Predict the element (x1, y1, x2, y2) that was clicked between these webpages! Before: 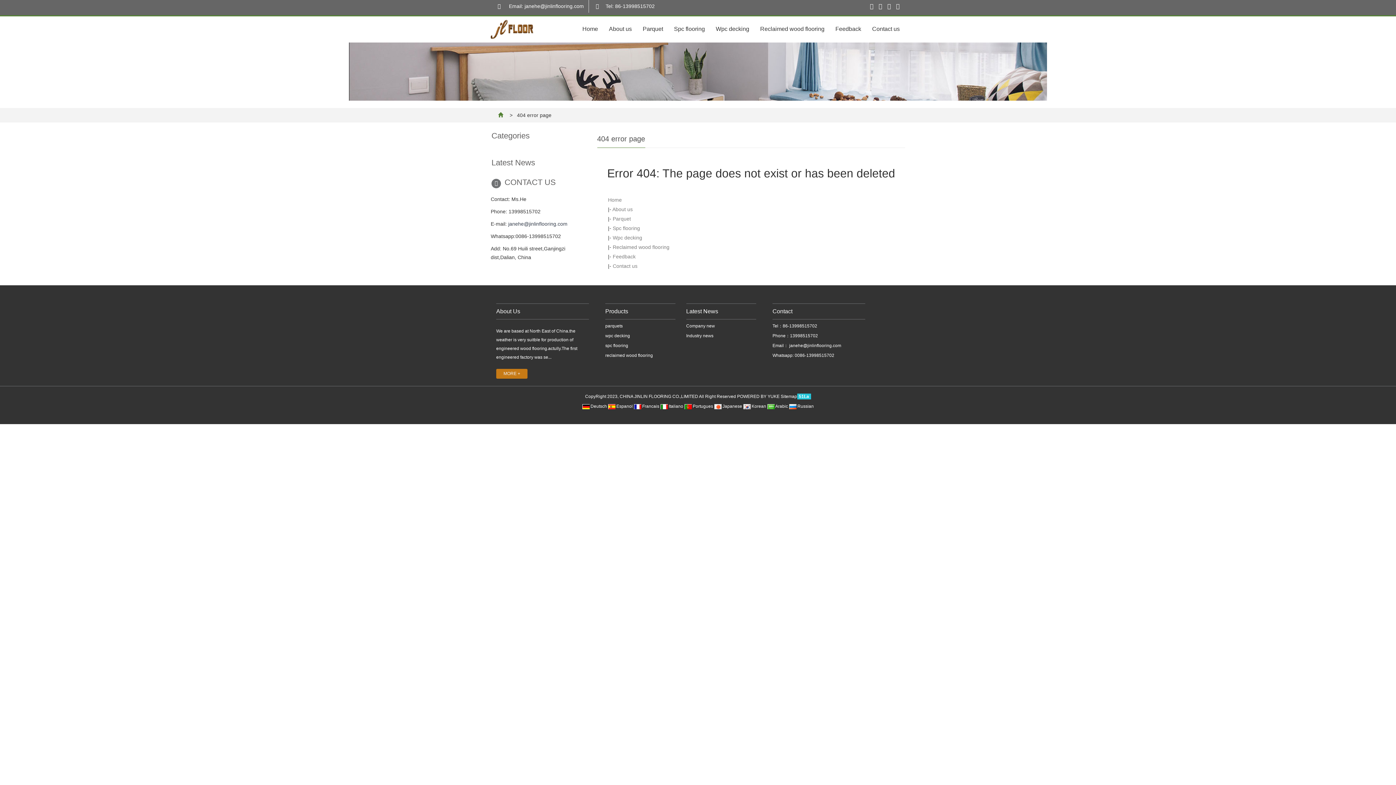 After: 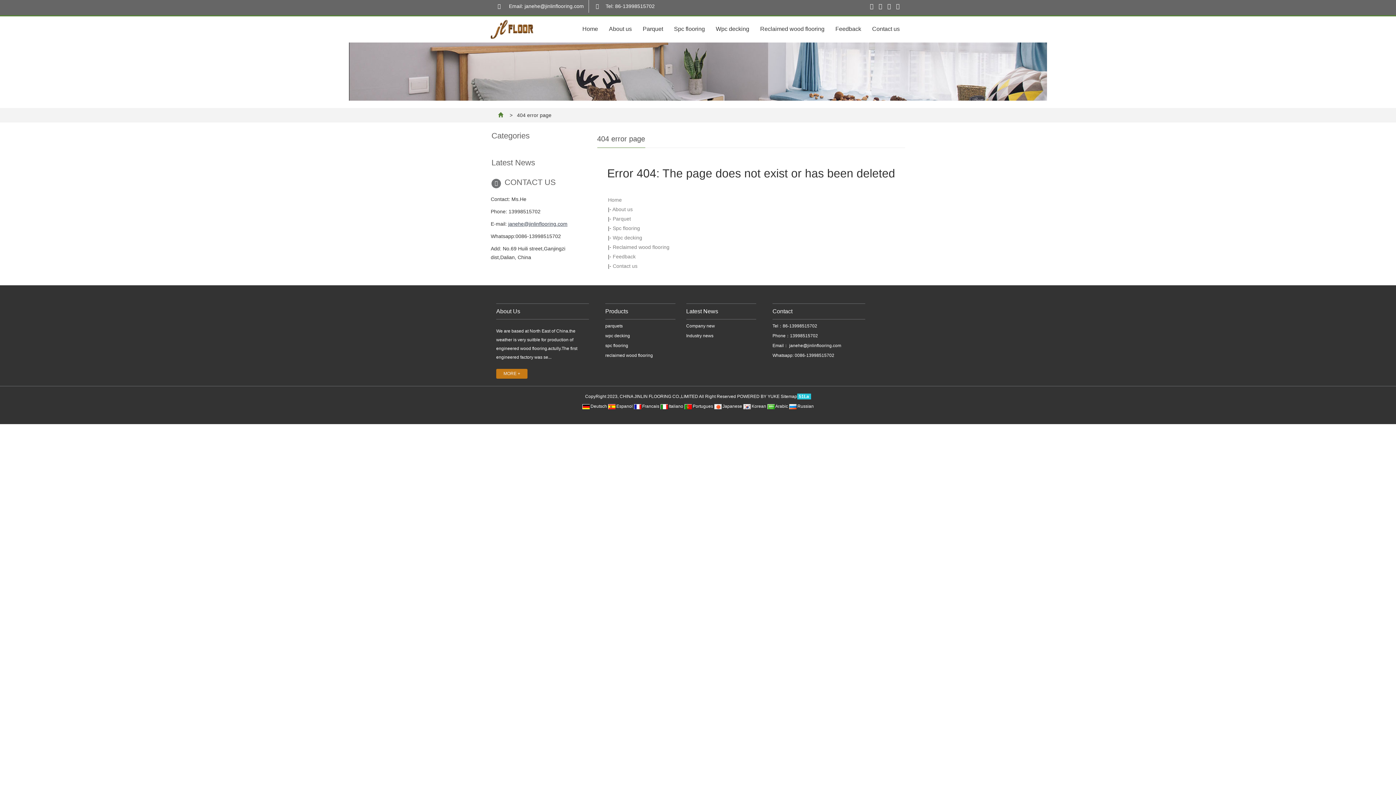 Action: bbox: (508, 221, 567, 226) label: janehe@jinlinflooring.com